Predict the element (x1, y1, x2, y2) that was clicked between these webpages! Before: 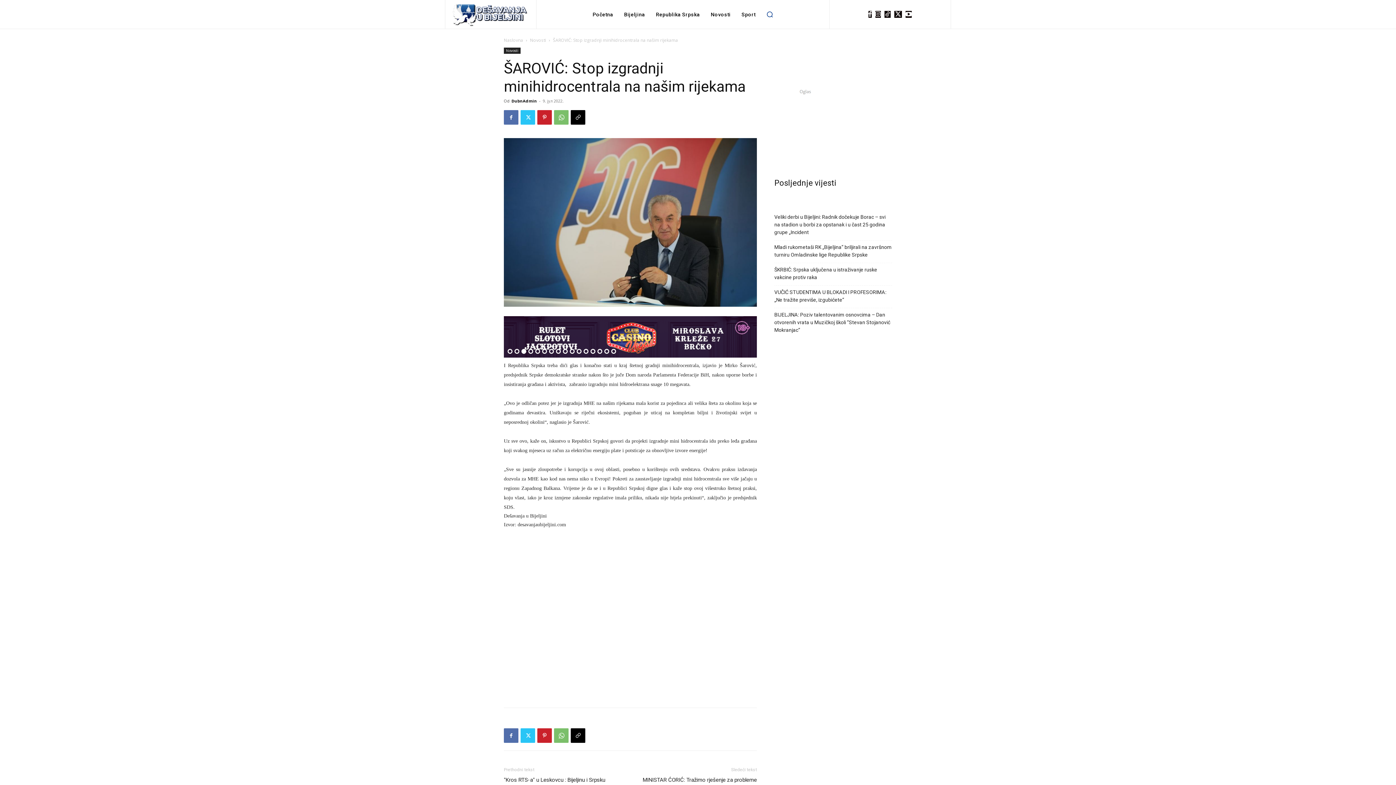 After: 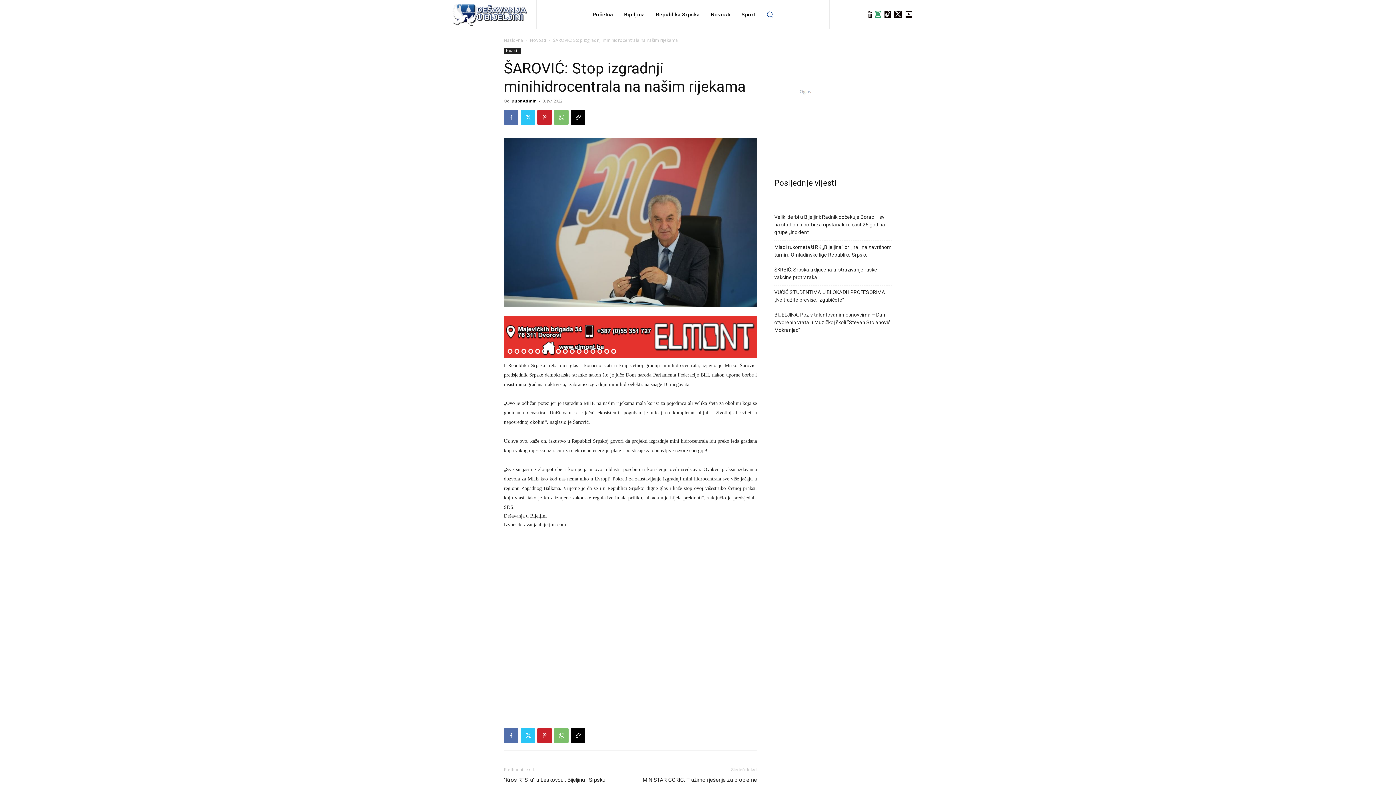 Action: bbox: (875, 10, 881, 17)